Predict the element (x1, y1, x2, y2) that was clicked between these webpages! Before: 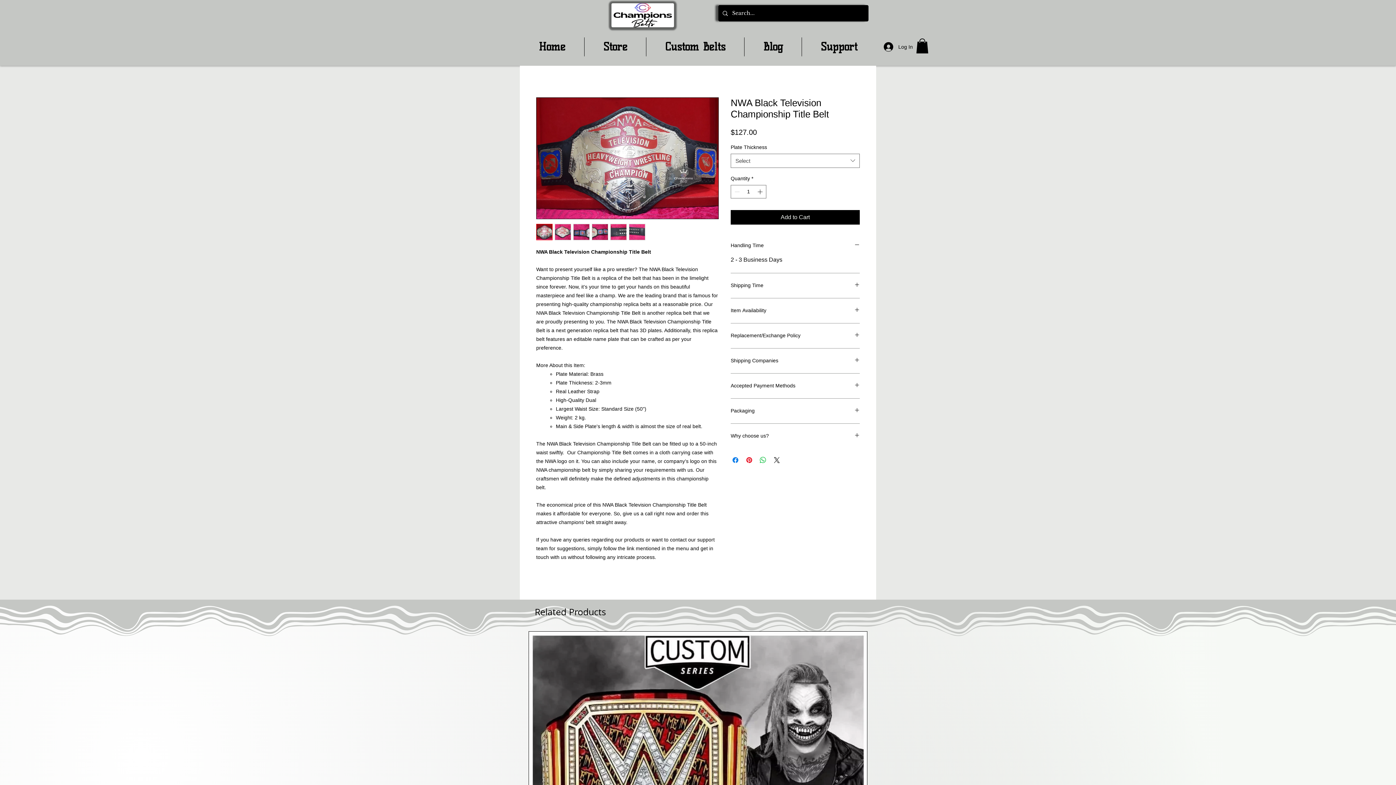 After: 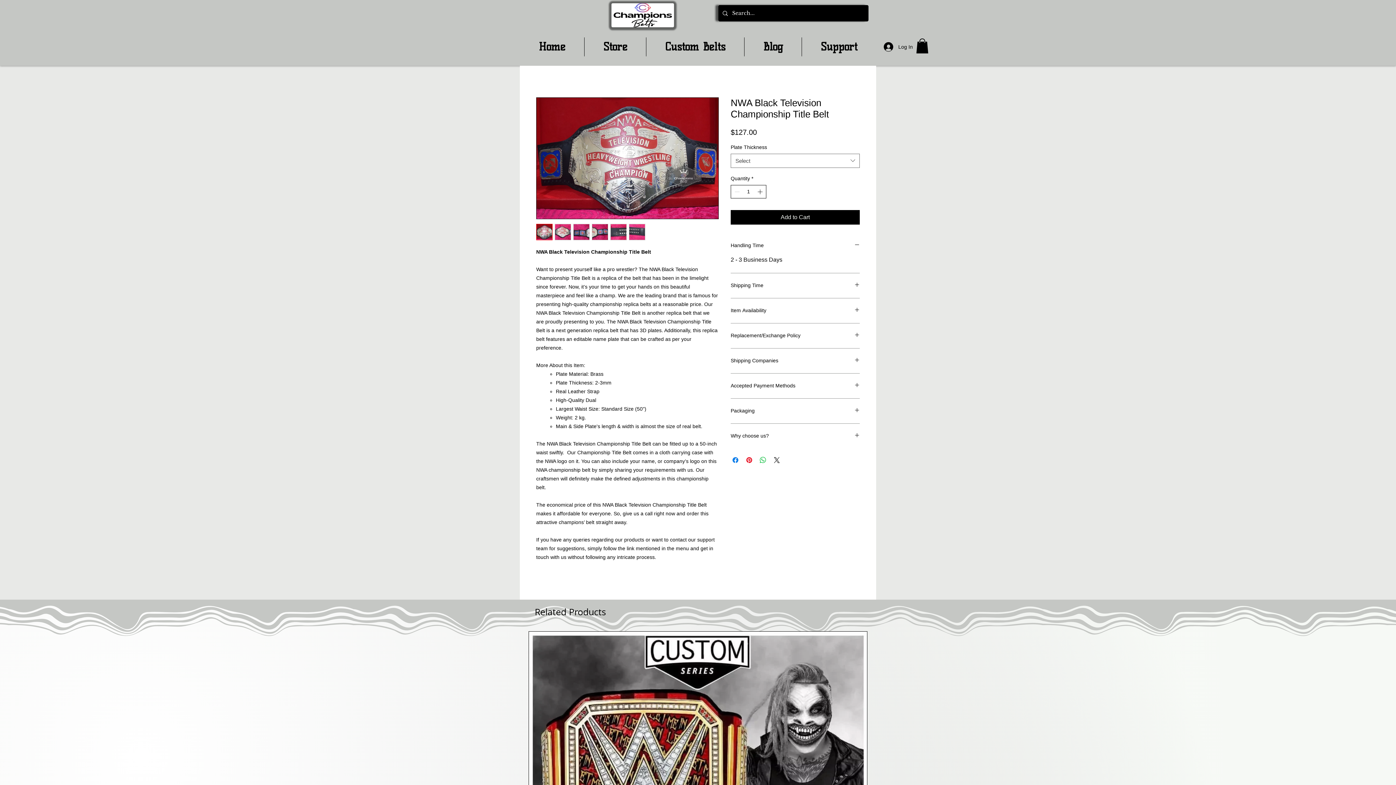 Action: label: Increment bbox: (756, 185, 765, 198)